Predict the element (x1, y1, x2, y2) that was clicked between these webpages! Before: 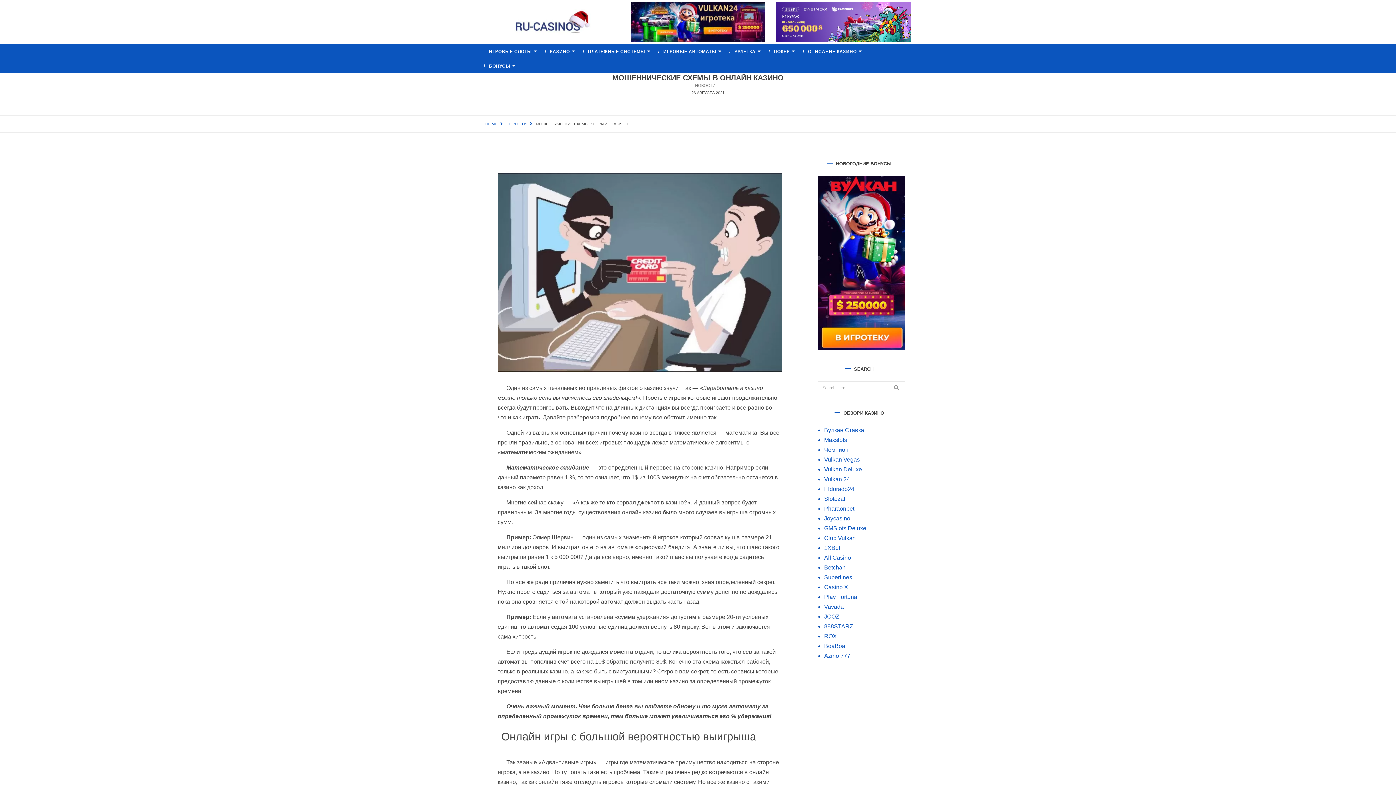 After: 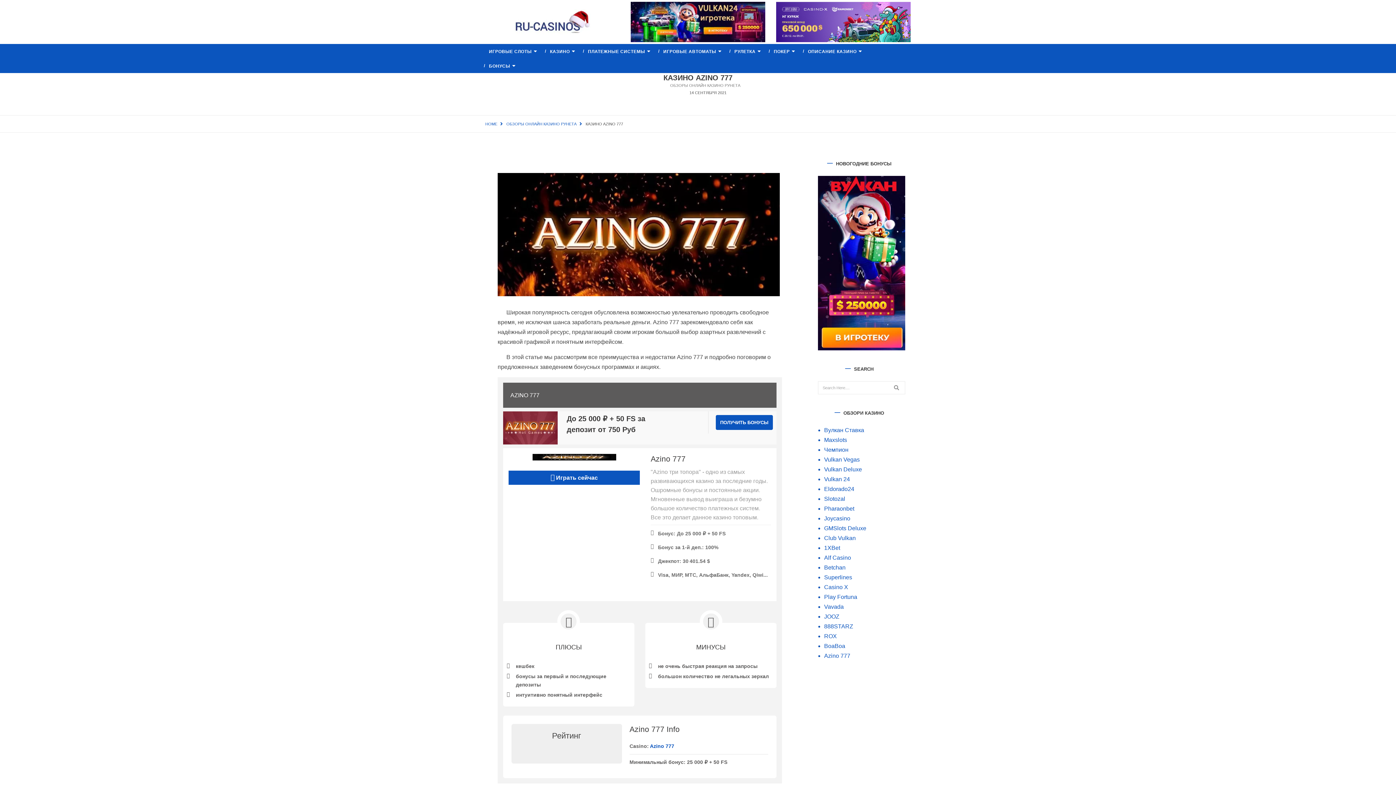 Action: bbox: (824, 651, 905, 661) label: Azino 777